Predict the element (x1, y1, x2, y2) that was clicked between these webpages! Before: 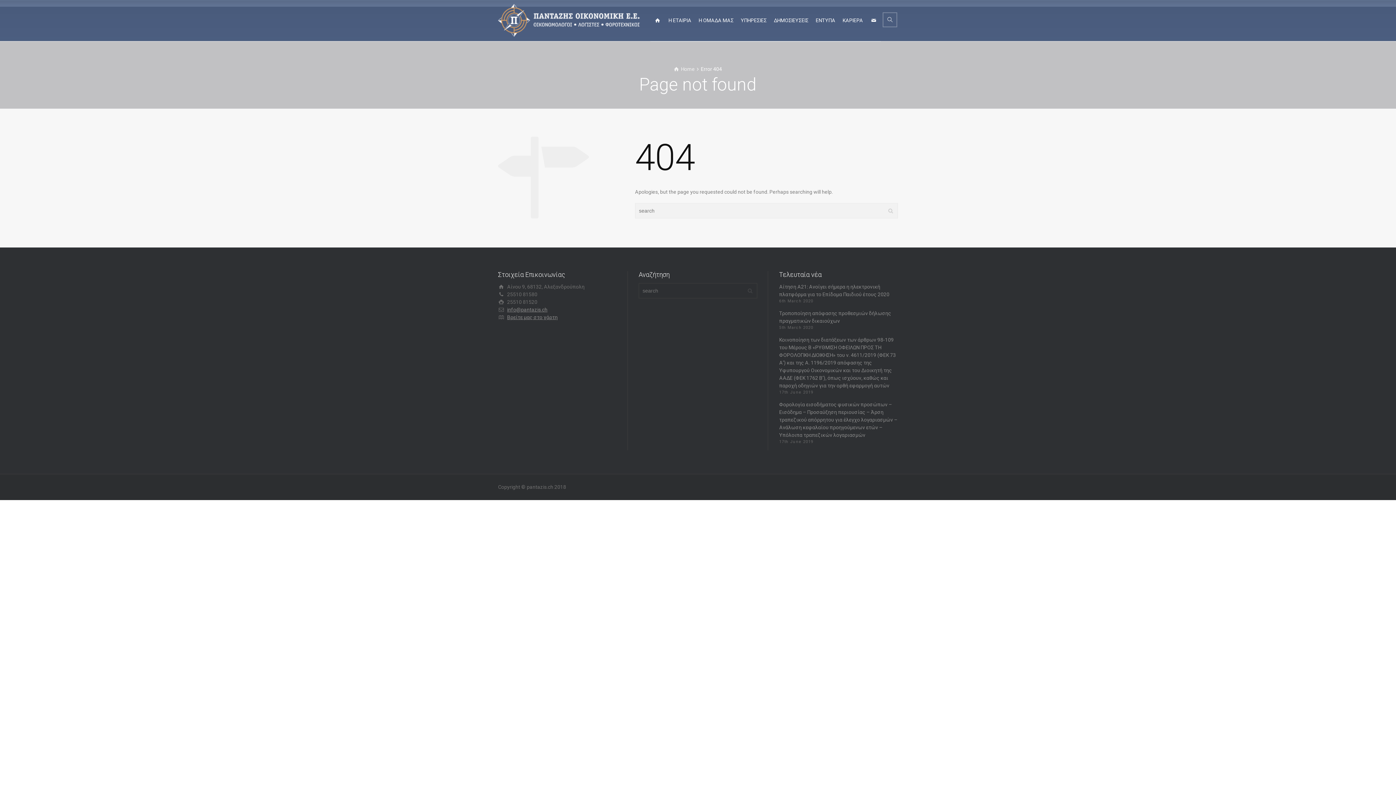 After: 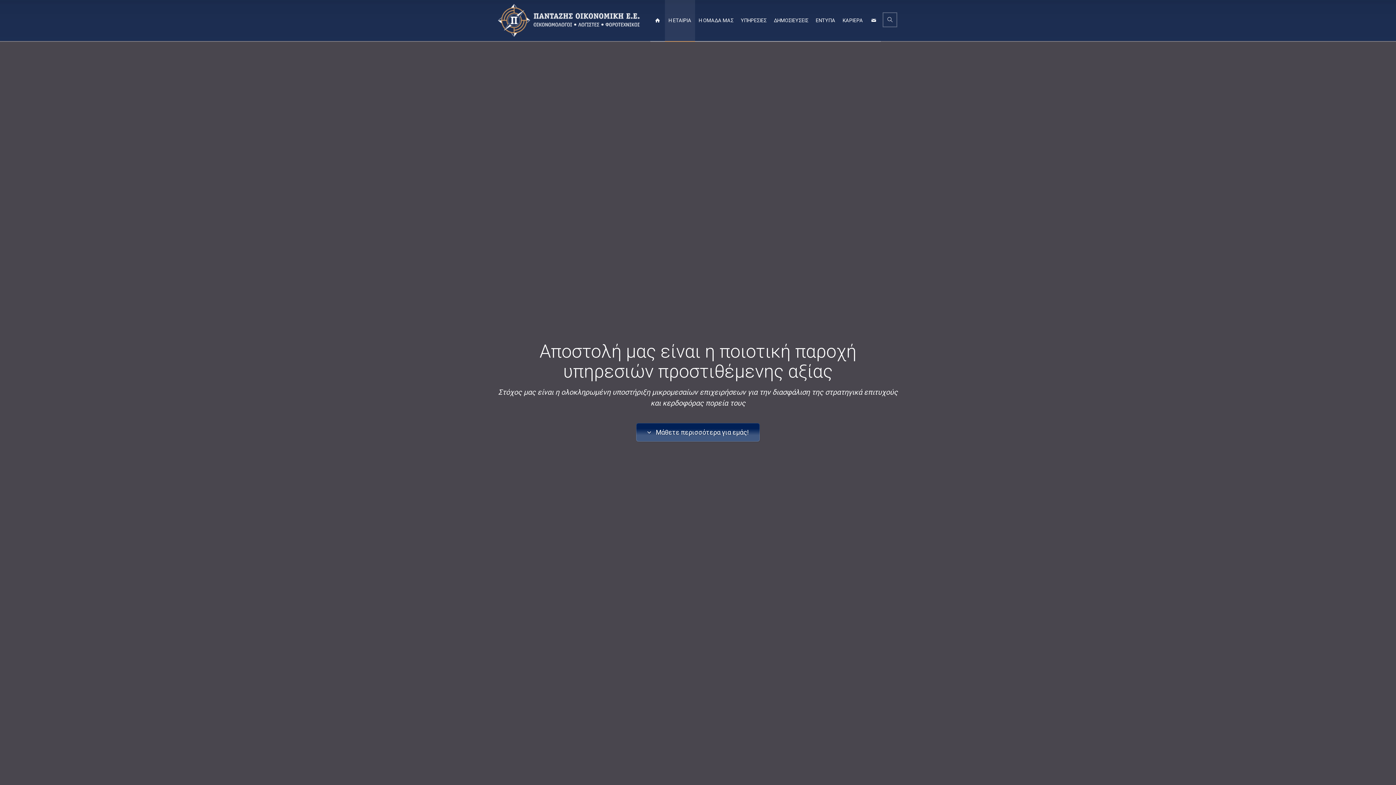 Action: label: Η ΕΤΑΙΡΙΑ bbox: (665, 0, 695, 41)